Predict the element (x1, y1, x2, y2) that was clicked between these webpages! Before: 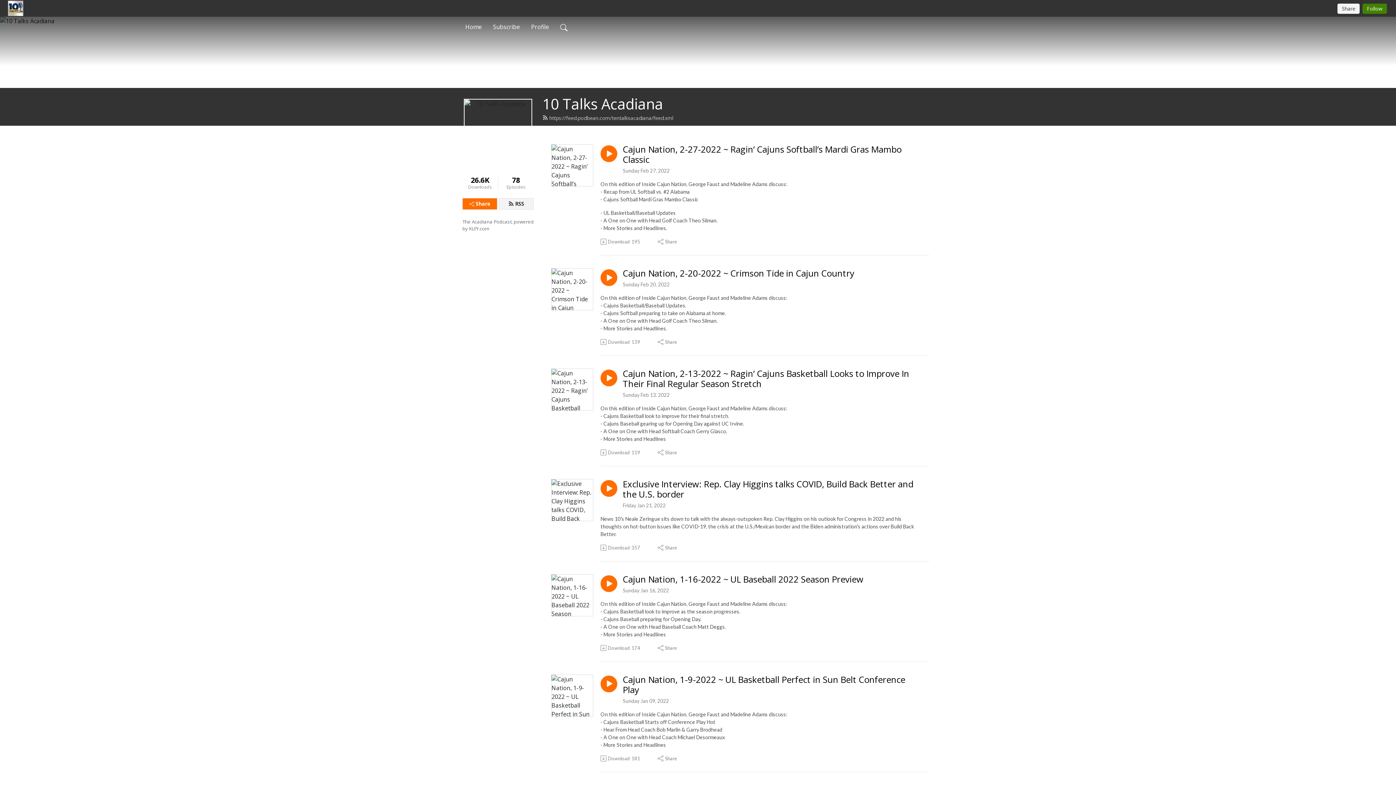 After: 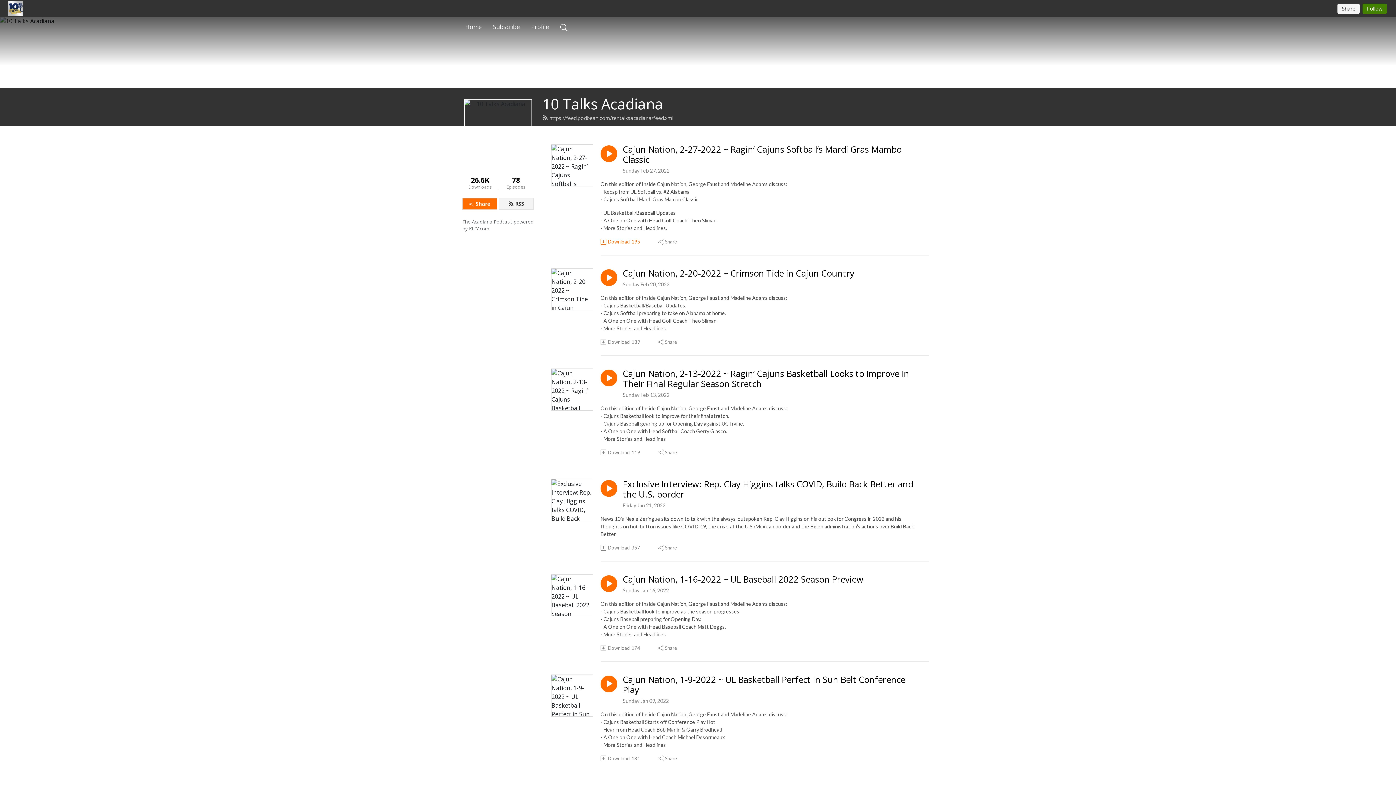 Action: label: Download
195 bbox: (600, 238, 641, 245)